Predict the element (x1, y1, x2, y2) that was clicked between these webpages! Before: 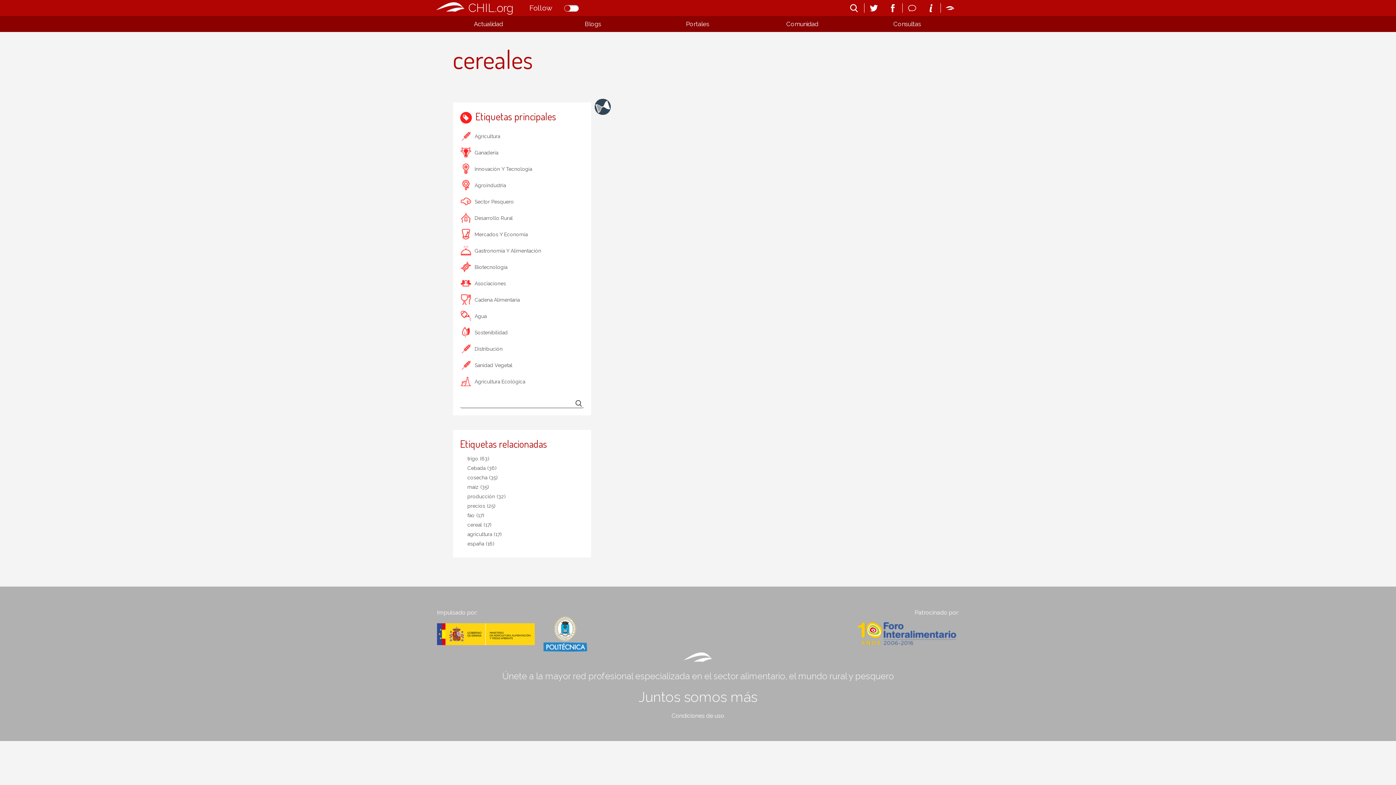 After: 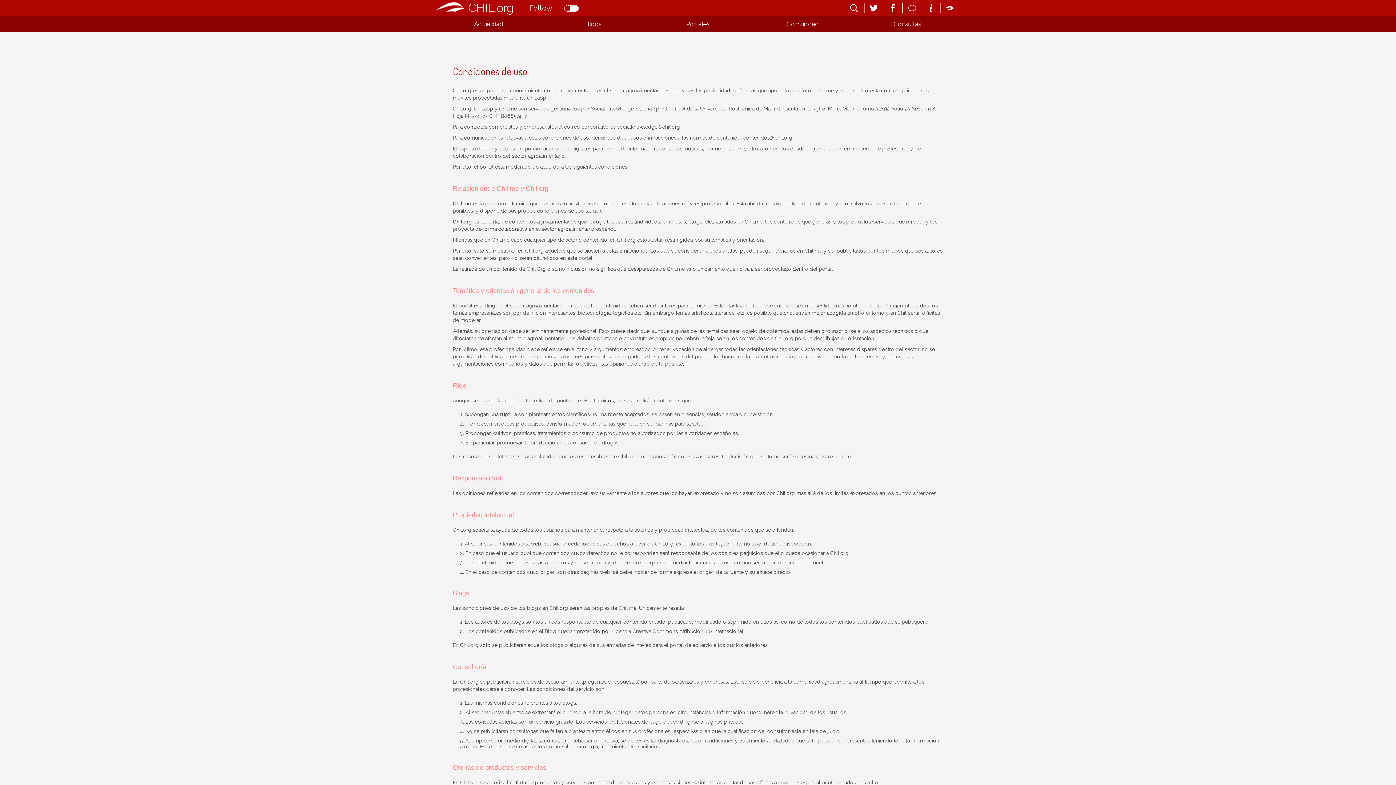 Action: label: Condiciones de uso bbox: (671, 712, 724, 719)